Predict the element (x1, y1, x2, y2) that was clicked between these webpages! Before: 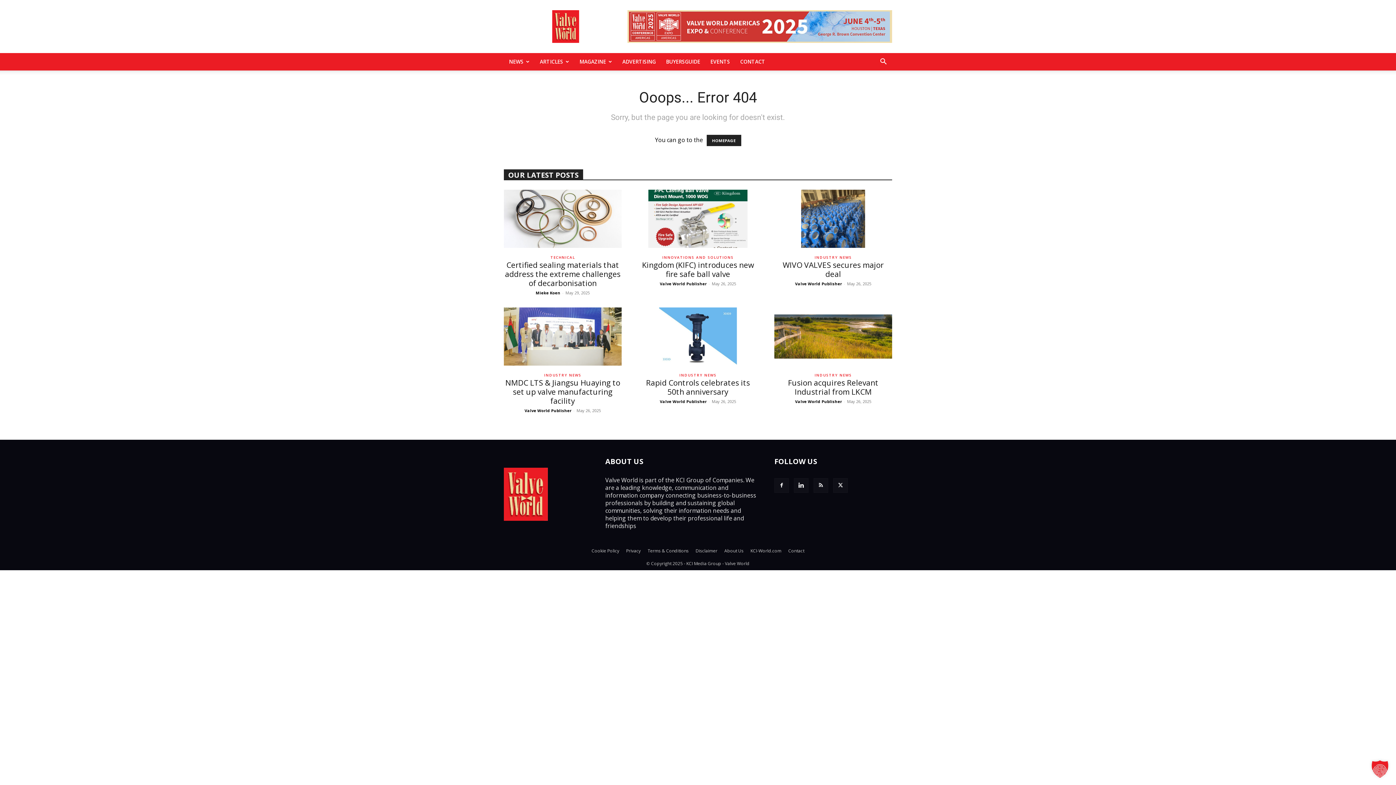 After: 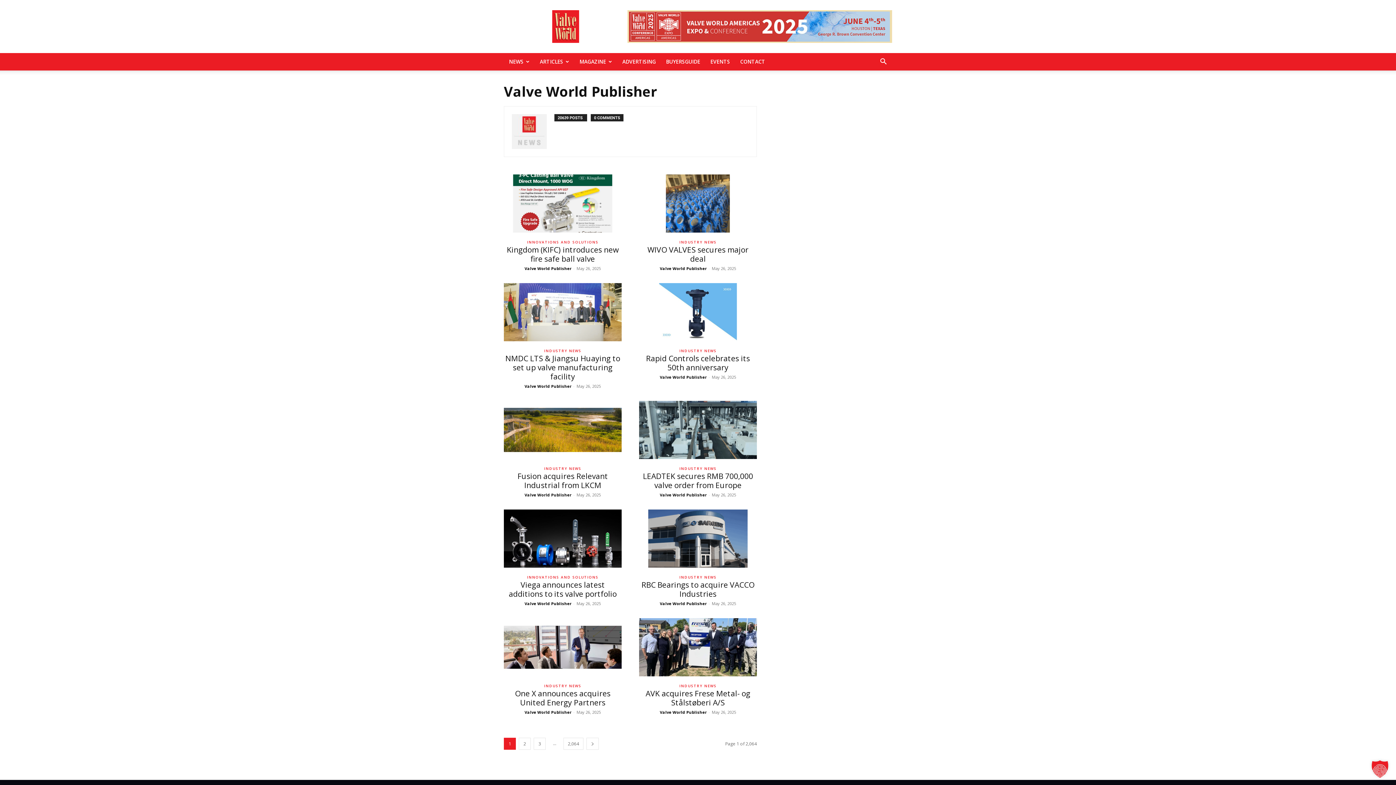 Action: bbox: (660, 398, 706, 404) label: Valve World Publisher